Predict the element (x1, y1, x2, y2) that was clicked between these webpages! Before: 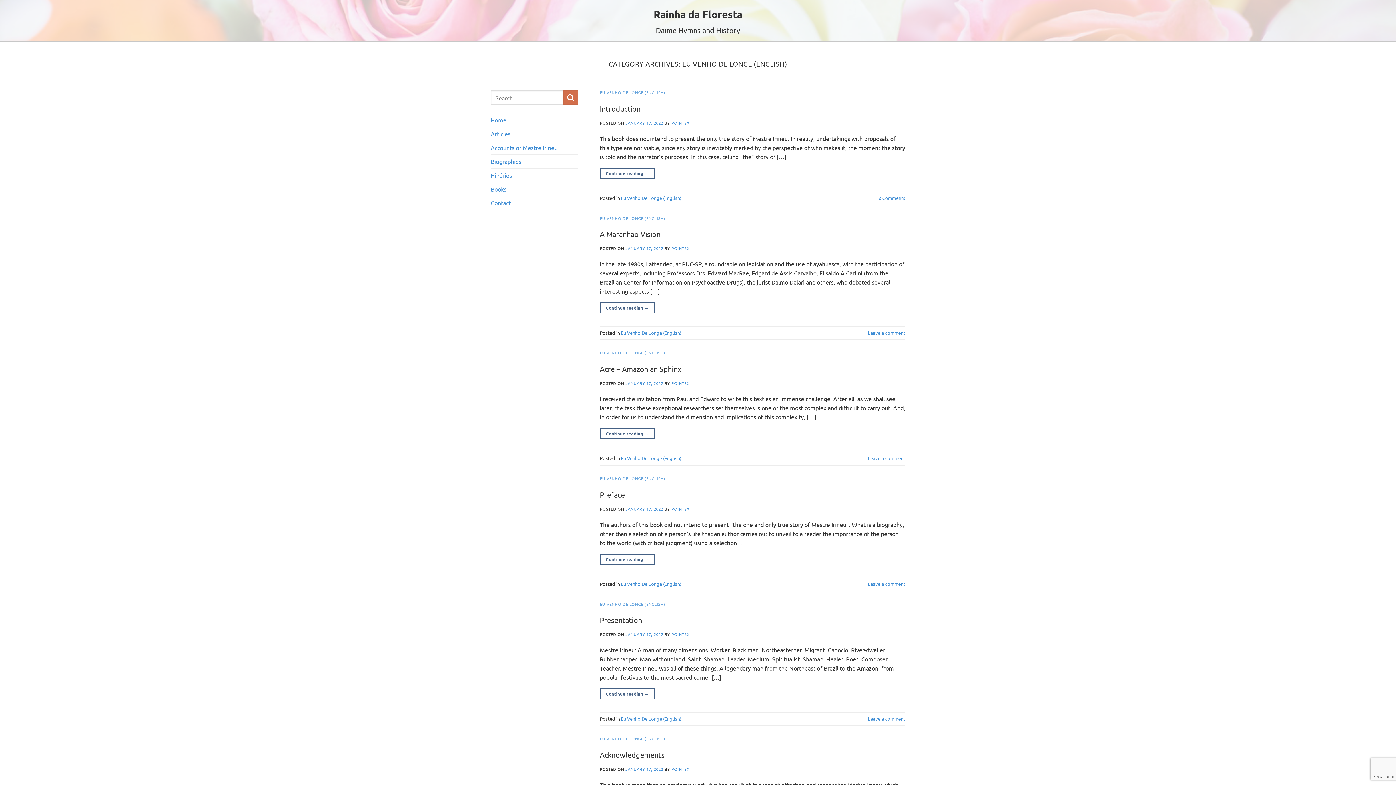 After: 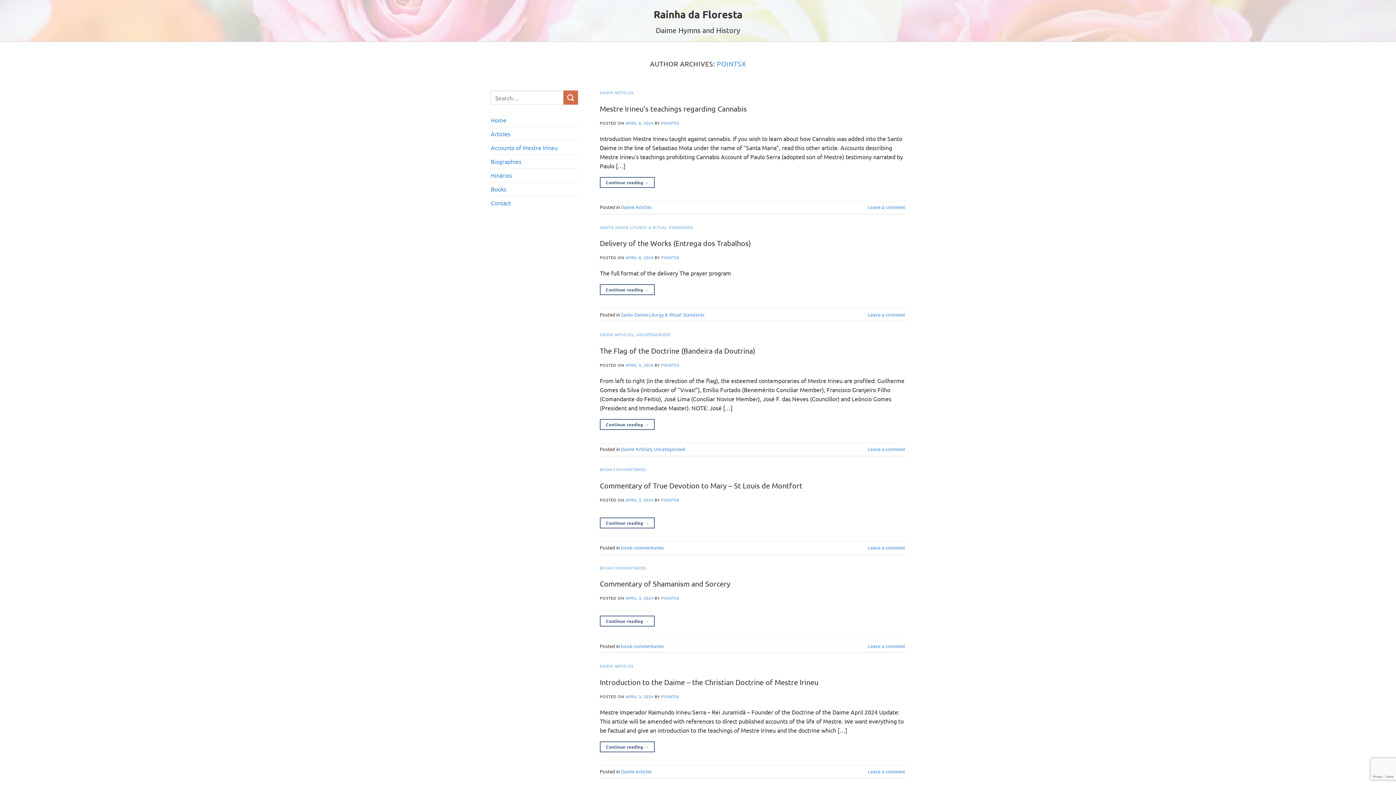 Action: bbox: (671, 766, 689, 772) label: POINTSX